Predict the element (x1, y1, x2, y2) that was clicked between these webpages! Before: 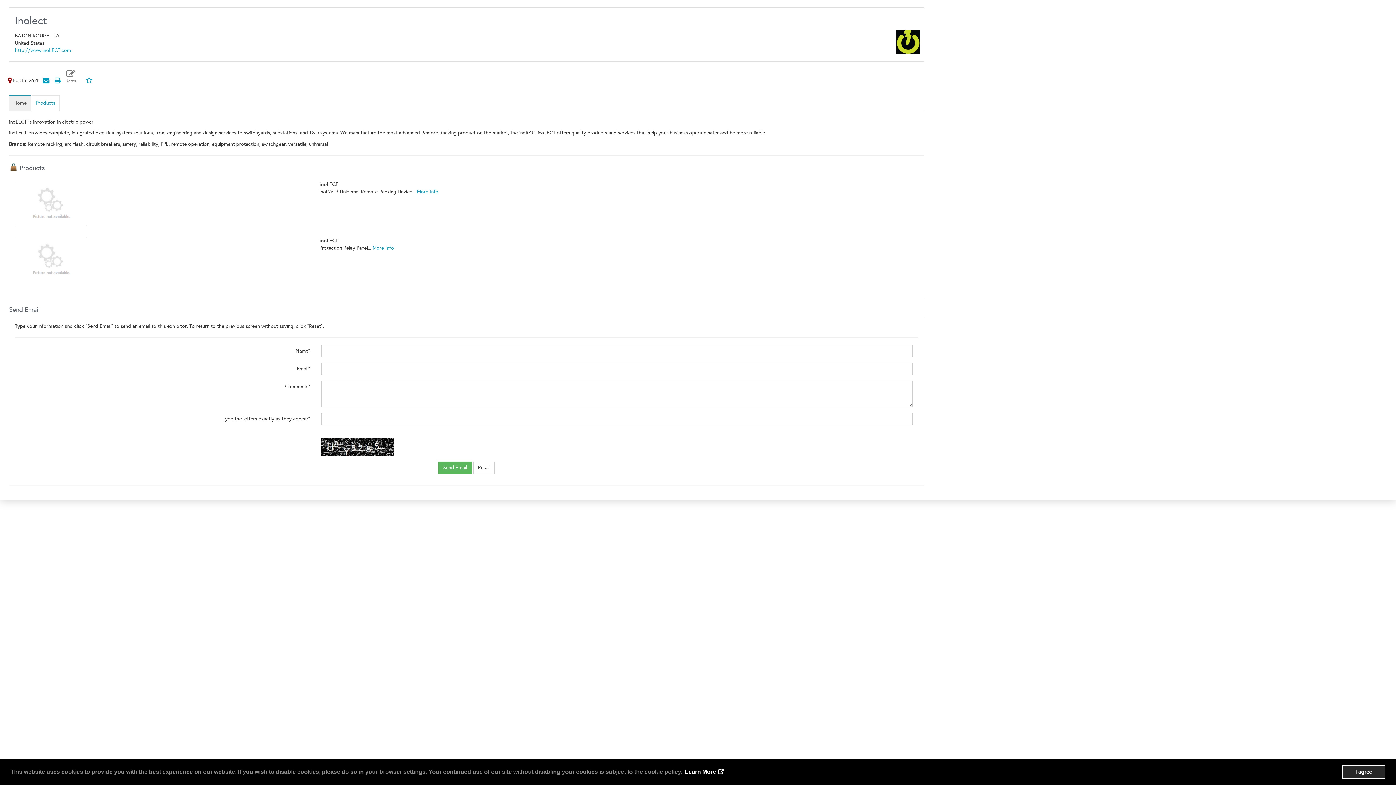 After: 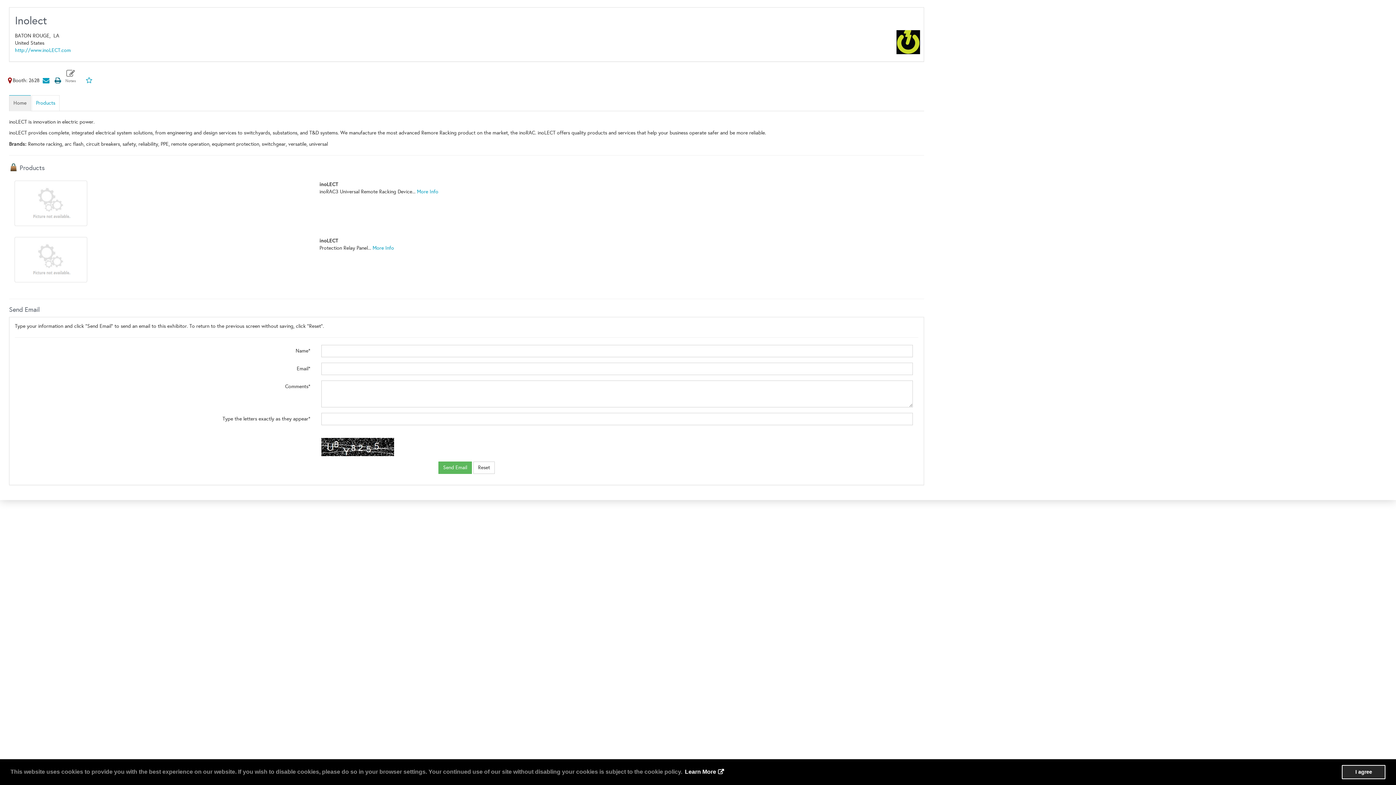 Action: bbox: (52, 77, 62, 83)